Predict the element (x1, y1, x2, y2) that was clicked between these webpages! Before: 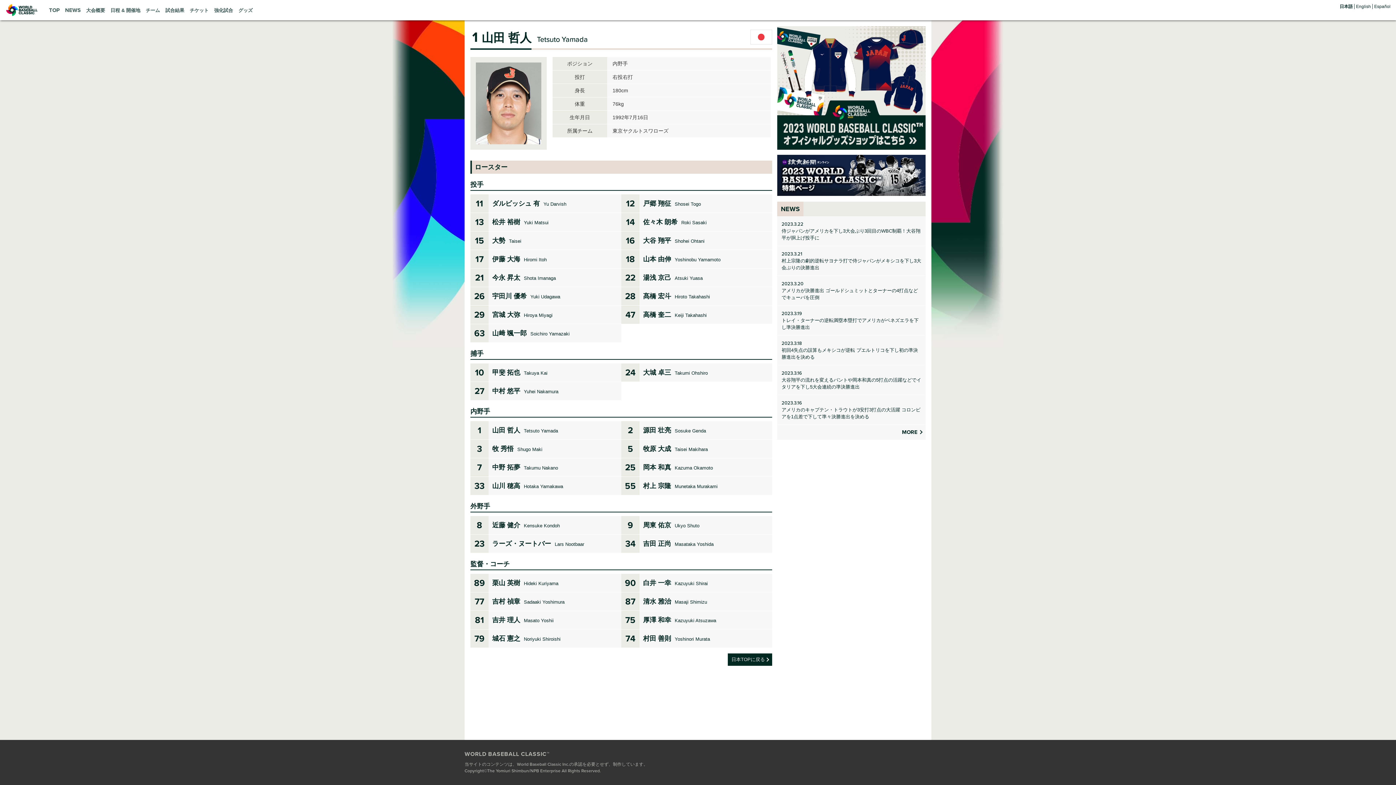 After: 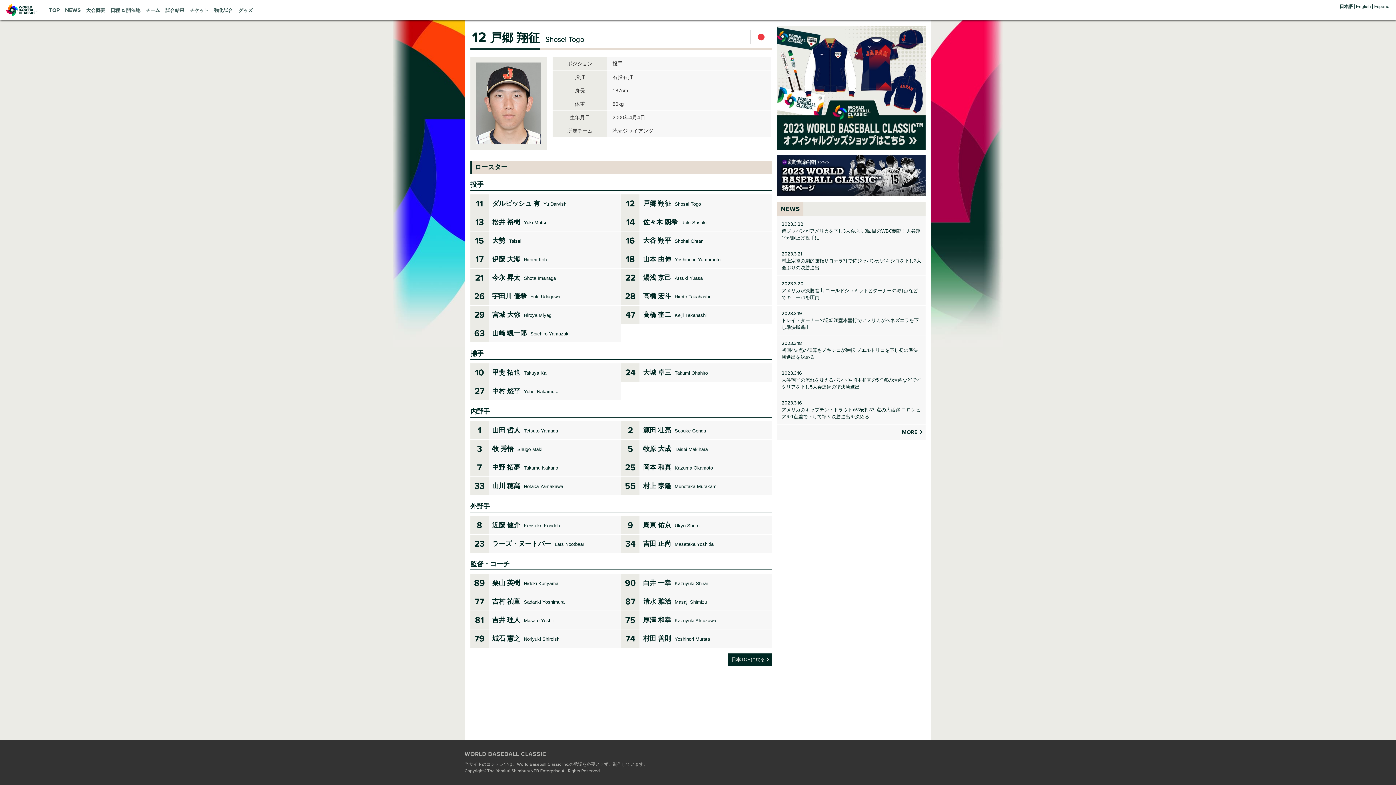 Action: bbox: (621, 194, 772, 212) label: 12

戸郷 翔征Shosei Togo